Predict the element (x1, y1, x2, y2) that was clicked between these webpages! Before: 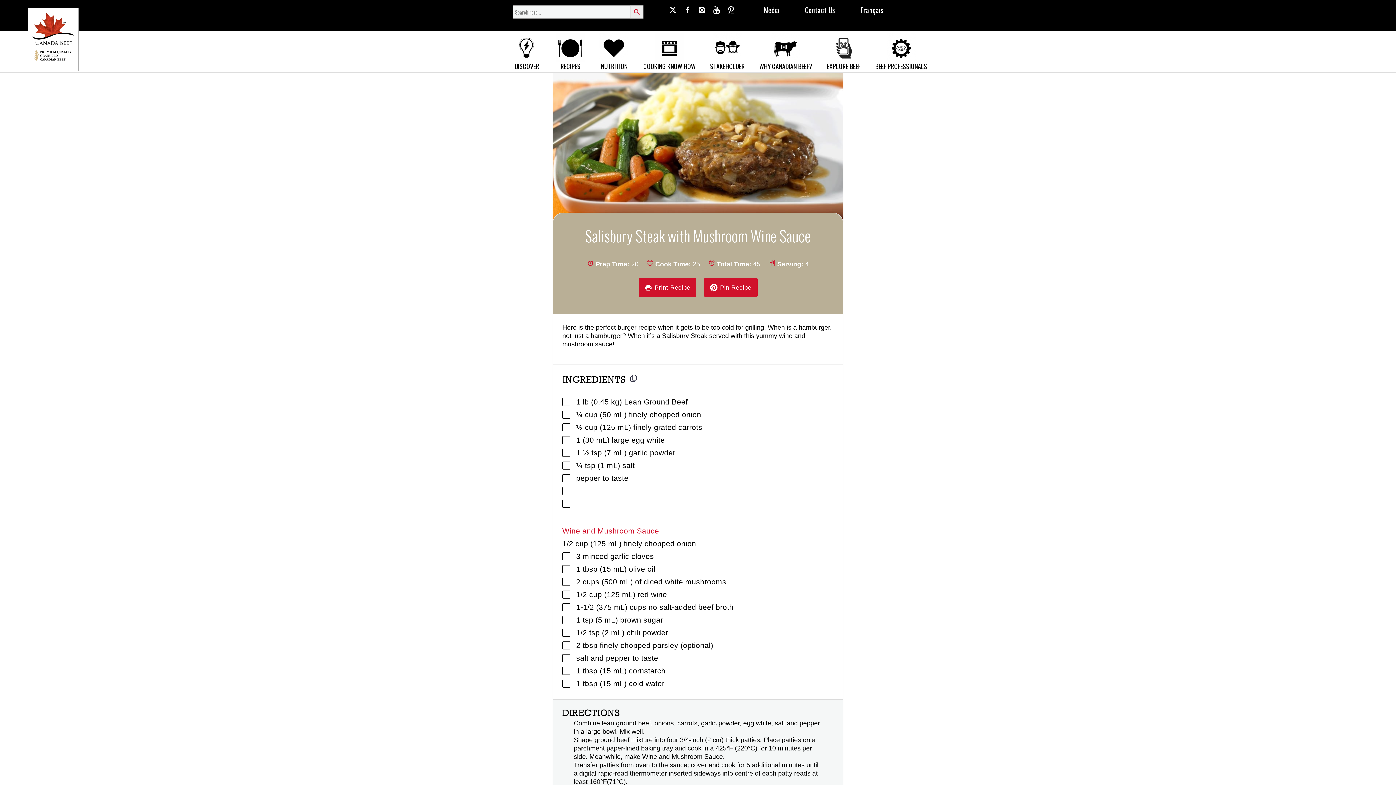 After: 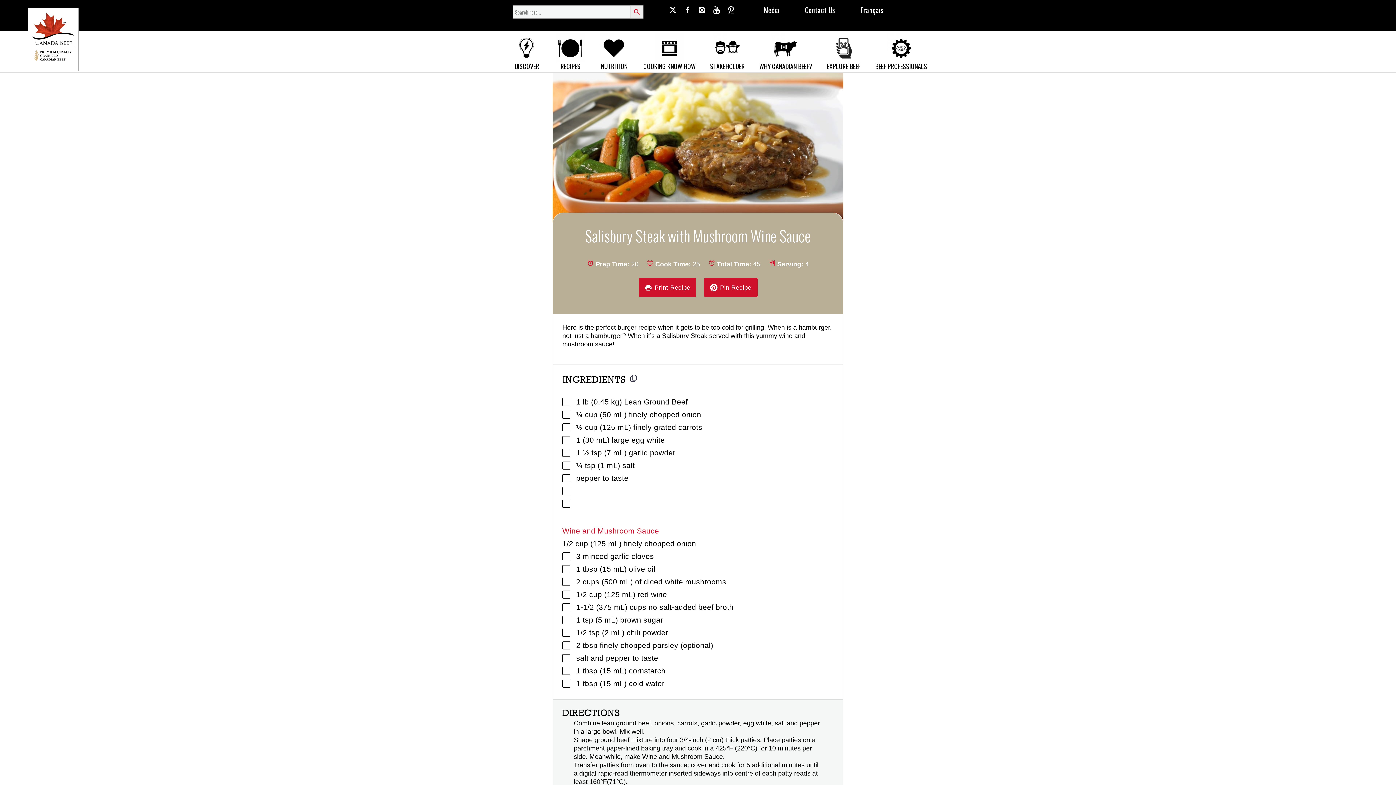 Action: label: Link to X bbox: (665, 2, 680, 17)